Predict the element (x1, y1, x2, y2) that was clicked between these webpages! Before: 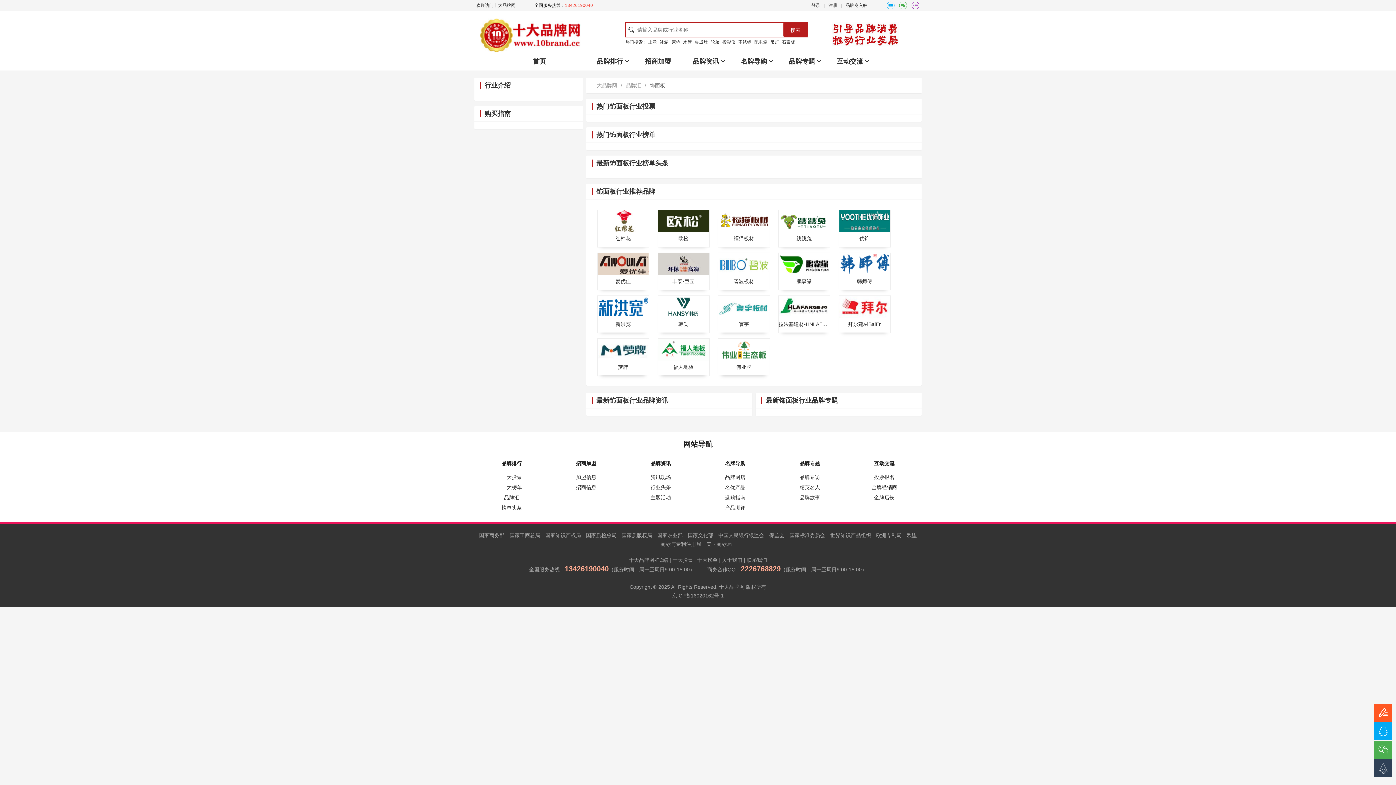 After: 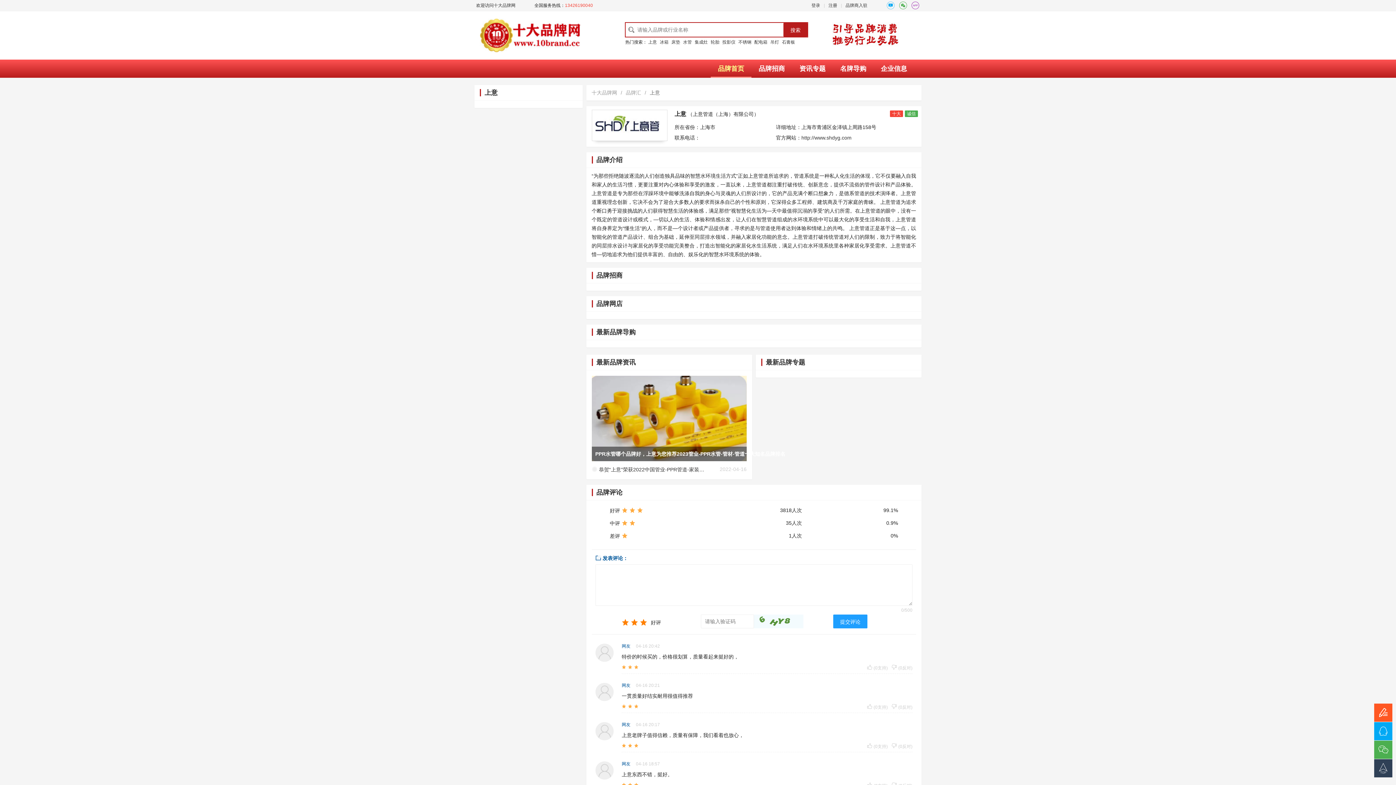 Action: bbox: (648, 39, 657, 44) label: 上意